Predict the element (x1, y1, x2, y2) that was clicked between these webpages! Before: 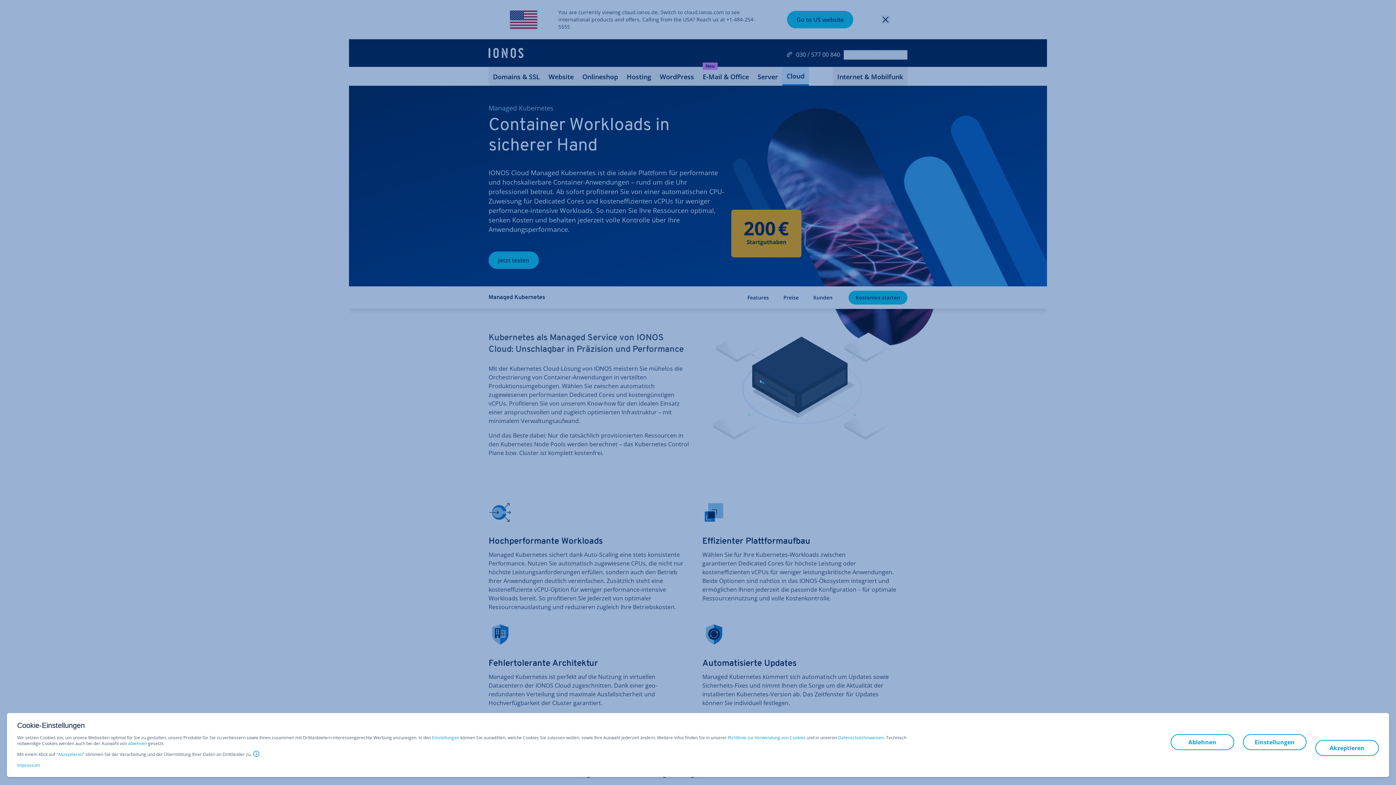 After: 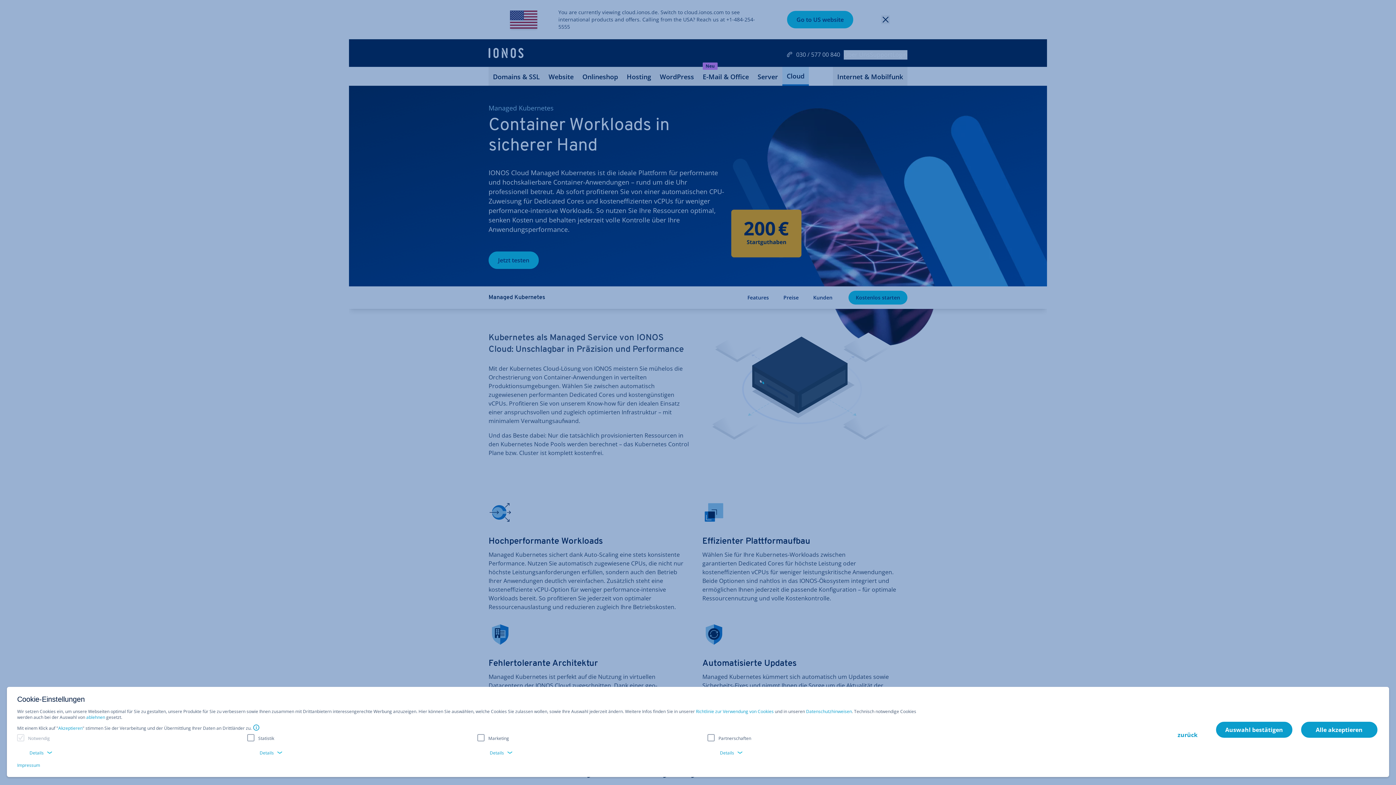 Action: label: Einstellungen bbox: (432, 735, 459, 741)